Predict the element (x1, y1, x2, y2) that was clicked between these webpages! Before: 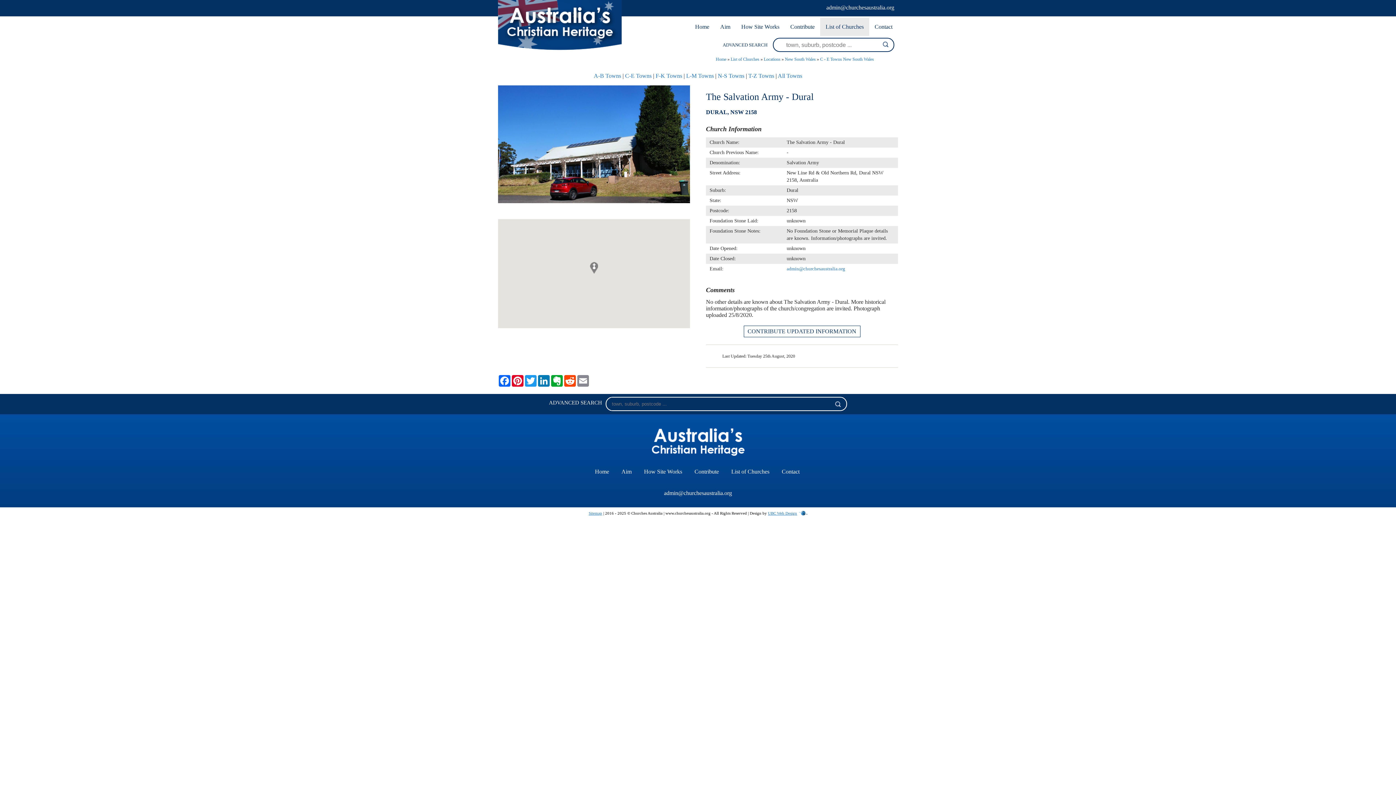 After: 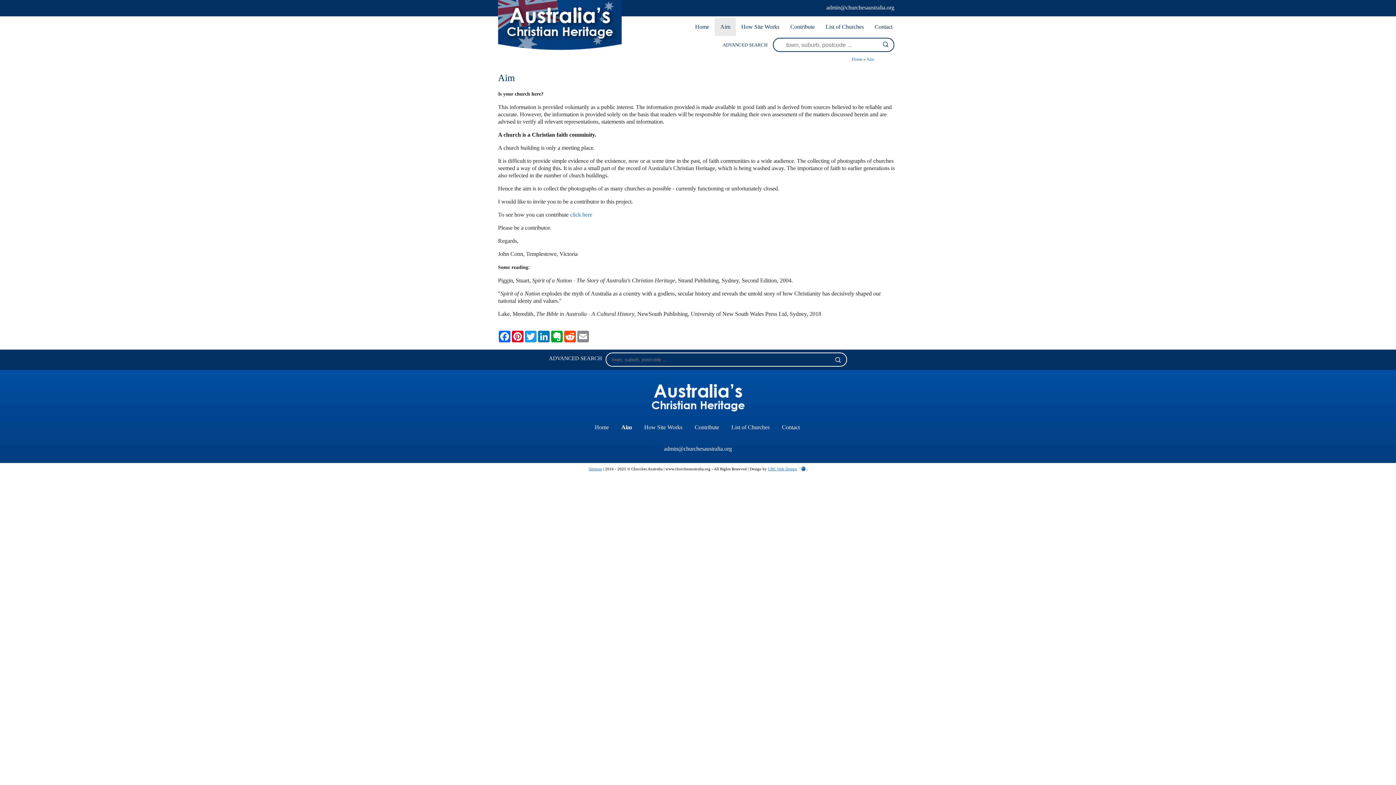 Action: bbox: (714, 17, 736, 36) label: Aim